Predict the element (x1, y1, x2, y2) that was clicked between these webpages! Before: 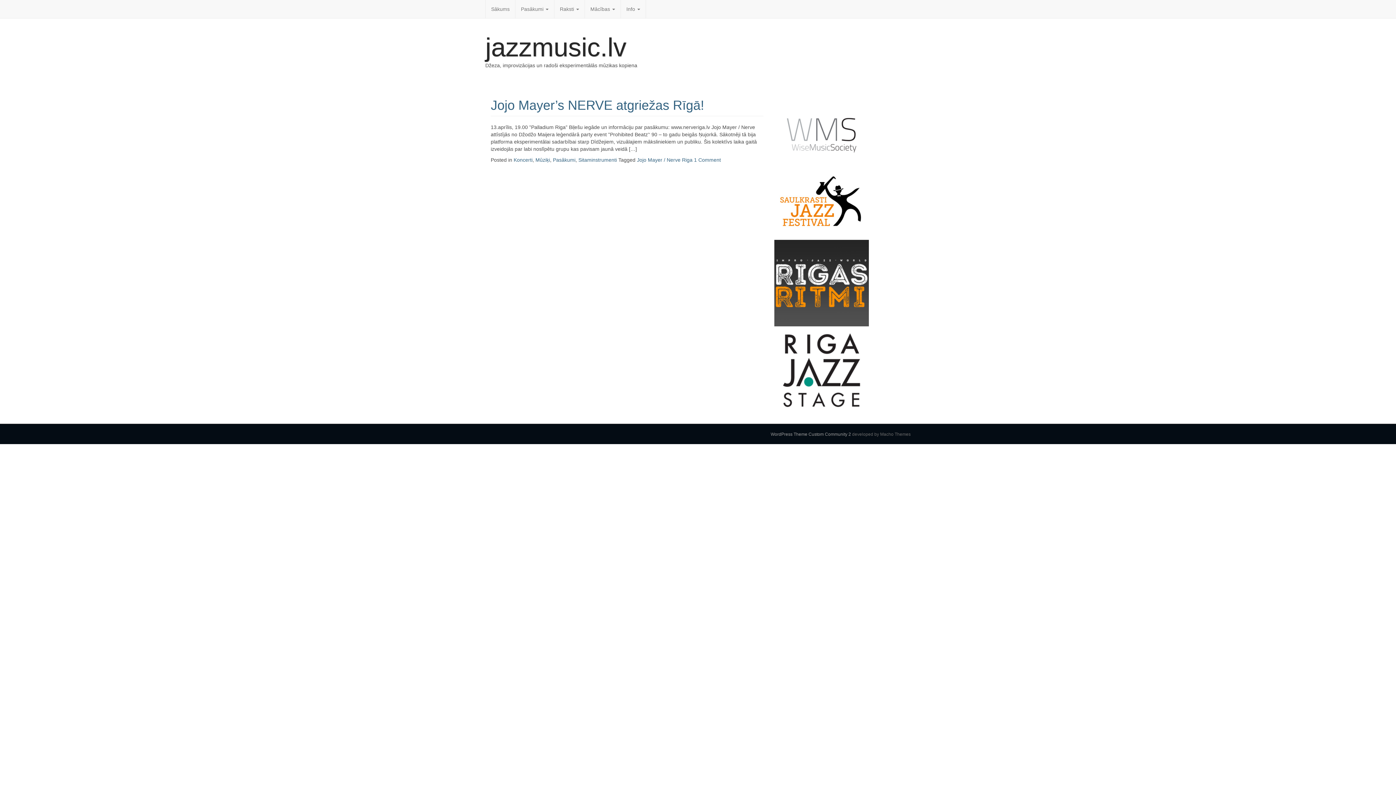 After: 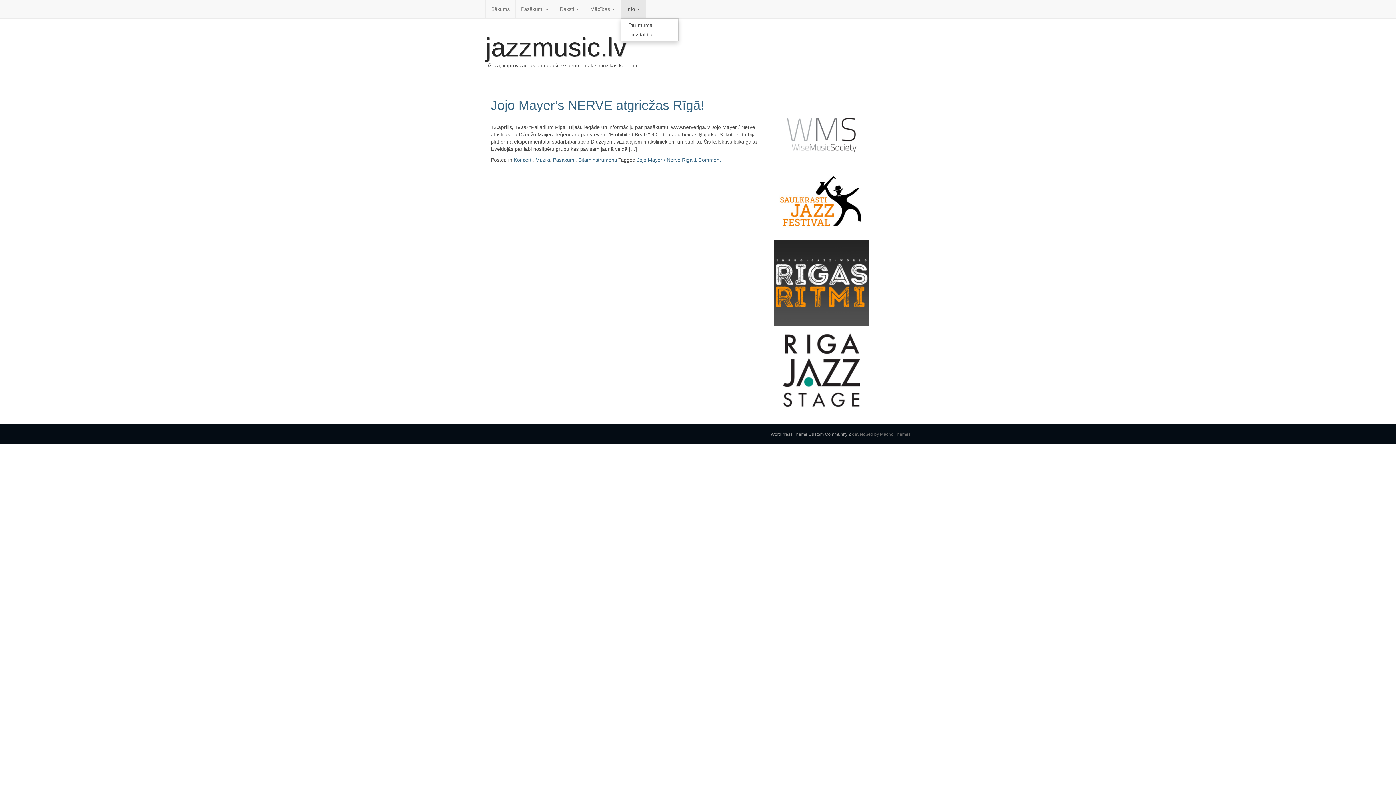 Action: bbox: (620, 0, 645, 18) label: Info 